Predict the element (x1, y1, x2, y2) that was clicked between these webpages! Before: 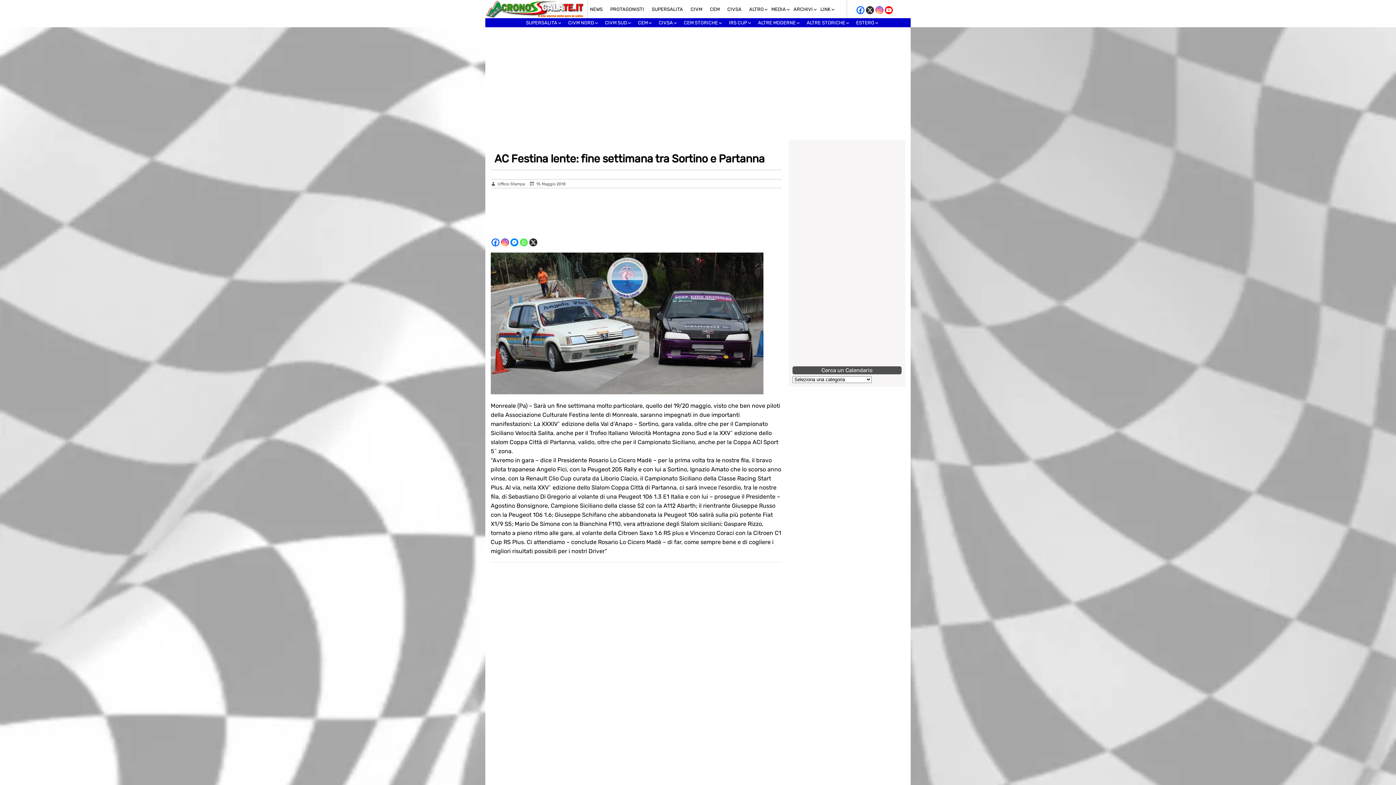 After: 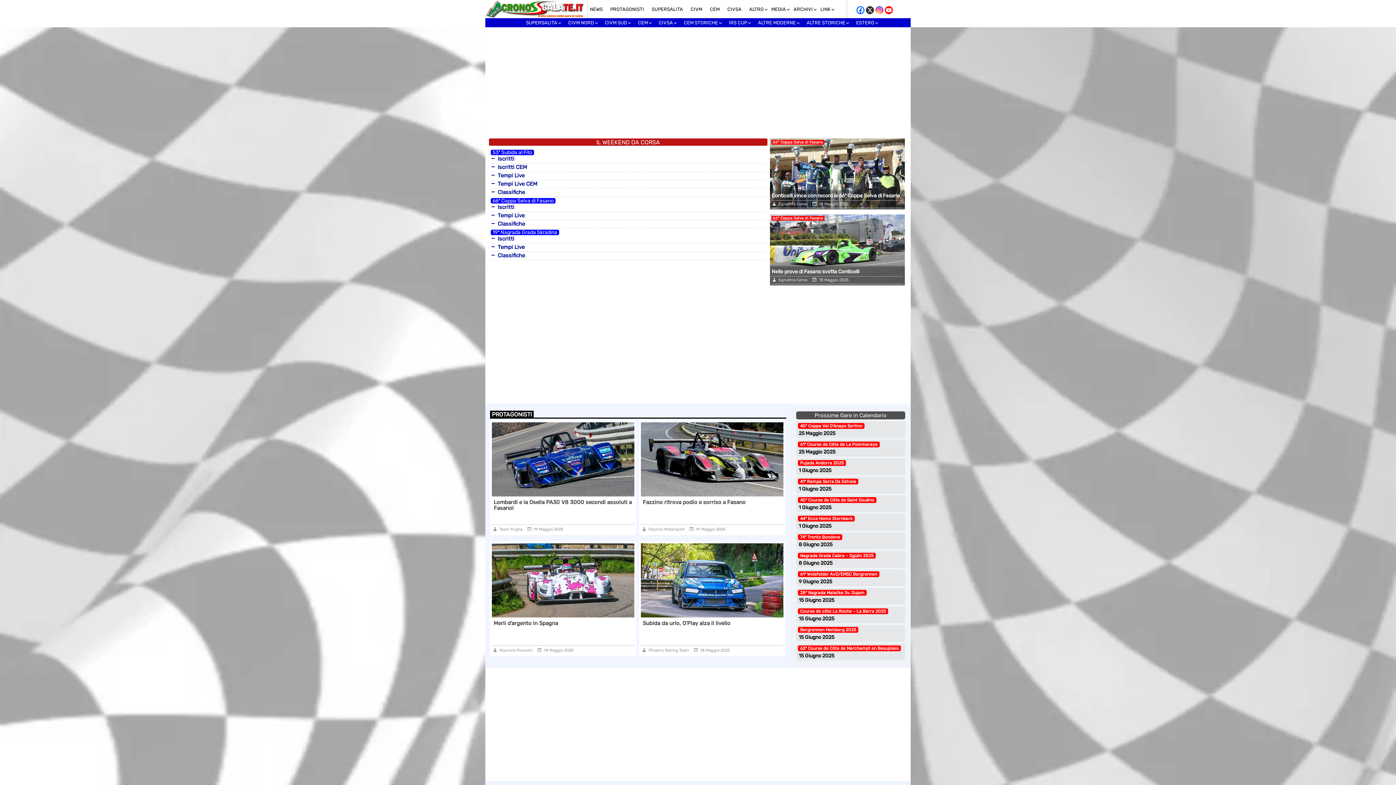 Action: bbox: (485, 12, 583, 18)